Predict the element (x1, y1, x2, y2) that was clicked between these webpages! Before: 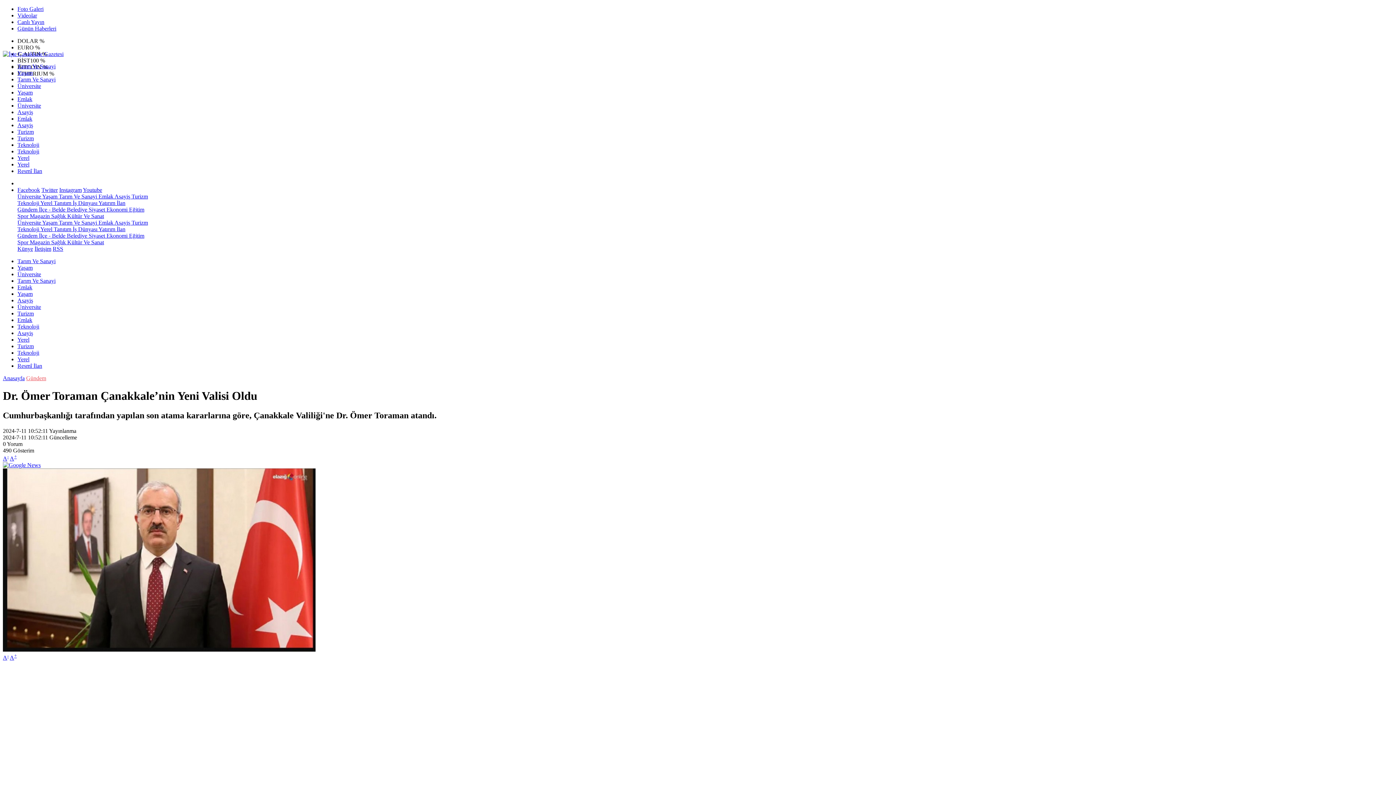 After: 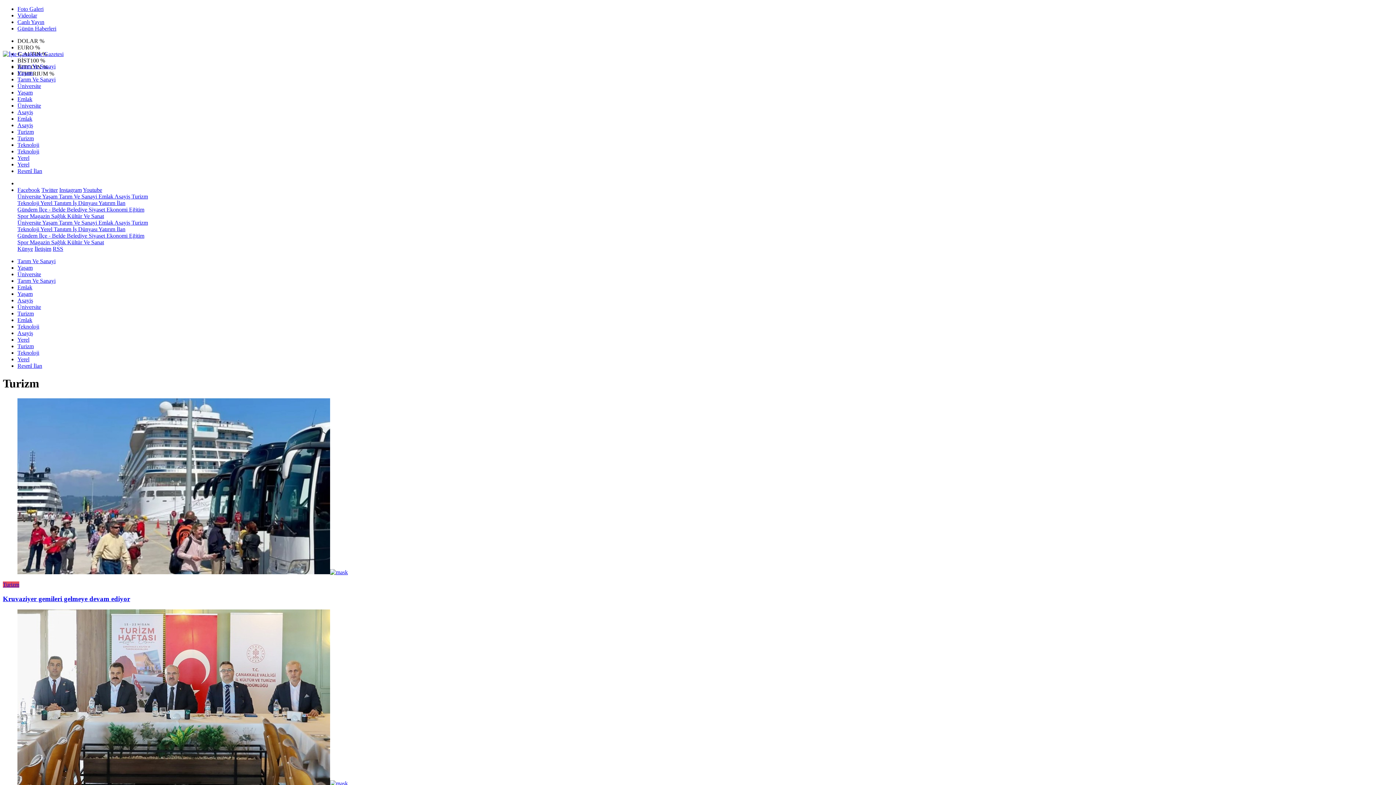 Action: bbox: (17, 310, 33, 316) label: Turizm